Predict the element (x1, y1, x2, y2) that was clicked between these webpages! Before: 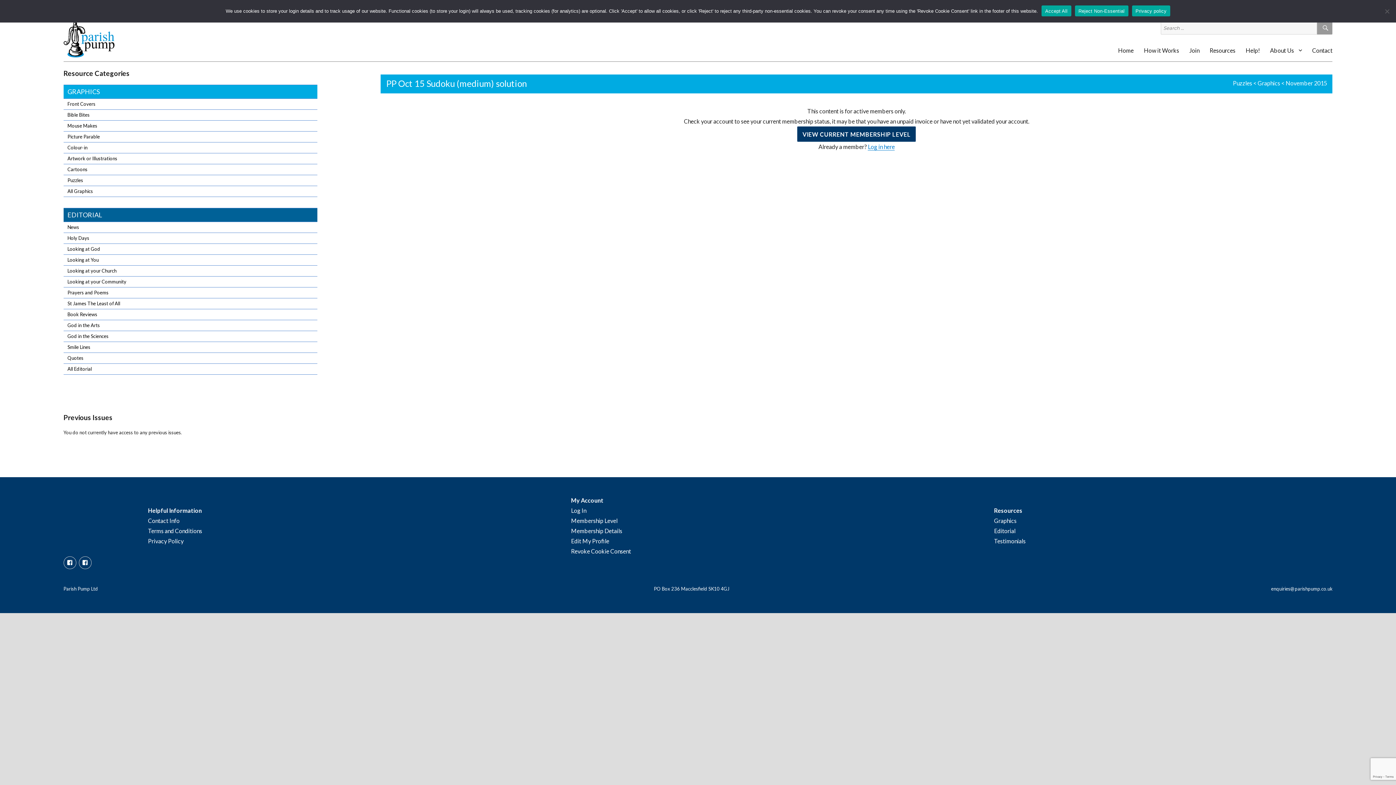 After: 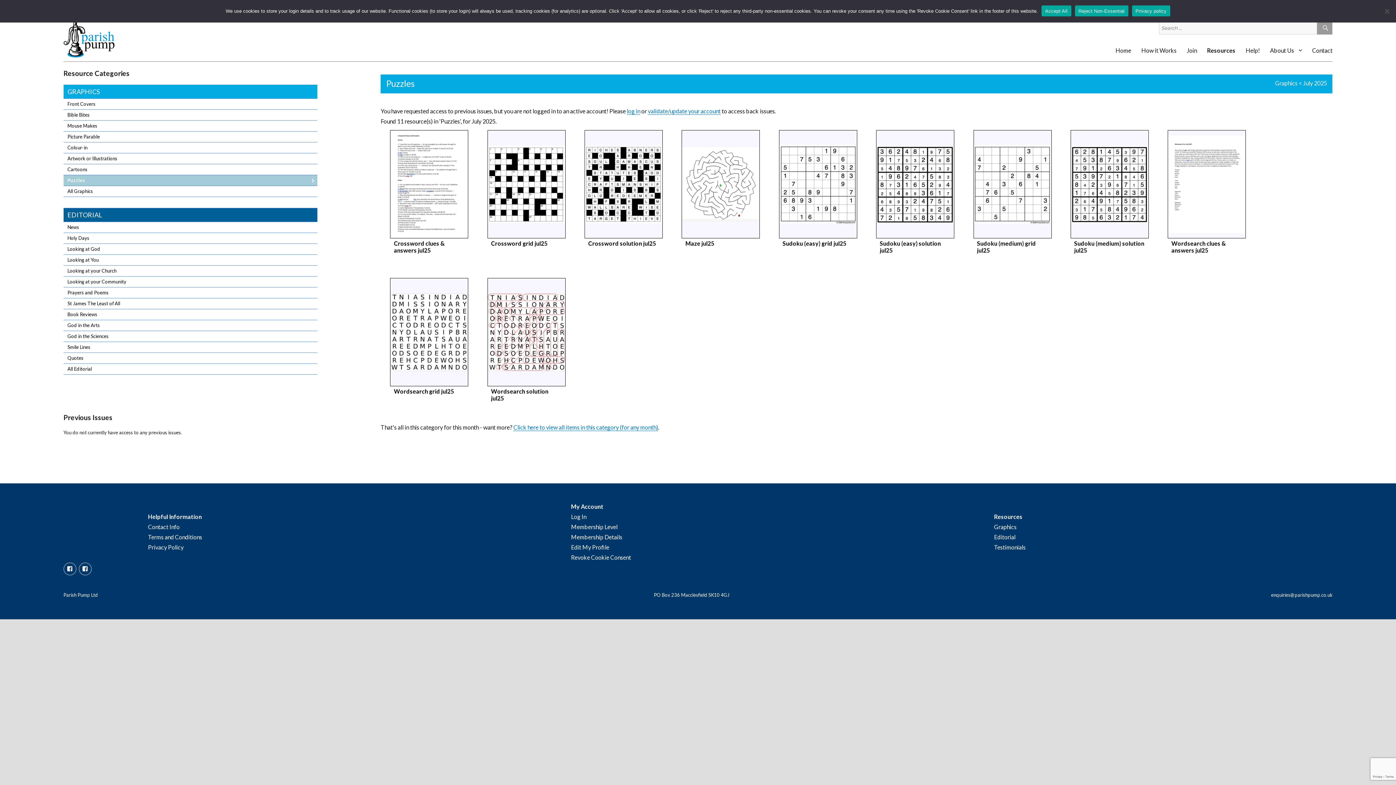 Action: bbox: (1233, 79, 1252, 86) label: Puzzles